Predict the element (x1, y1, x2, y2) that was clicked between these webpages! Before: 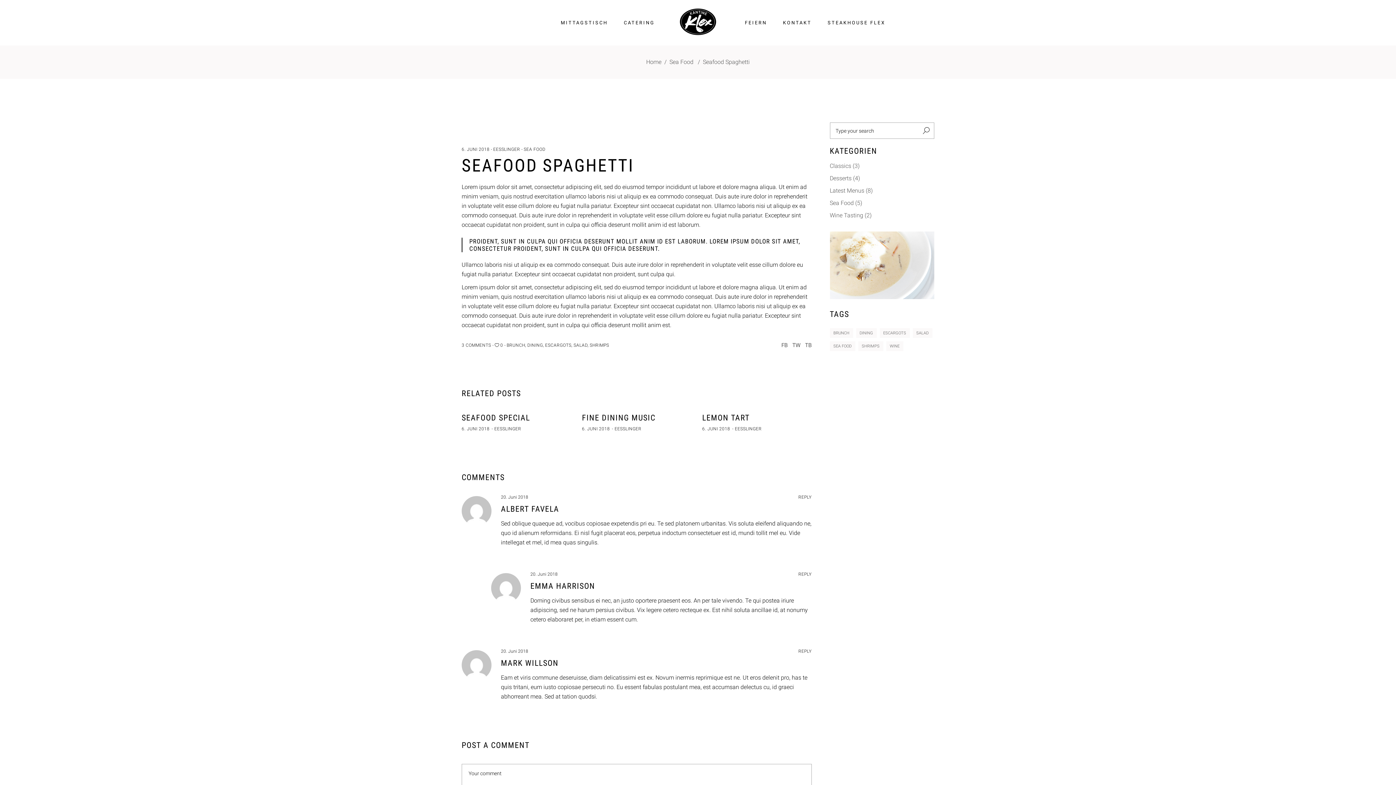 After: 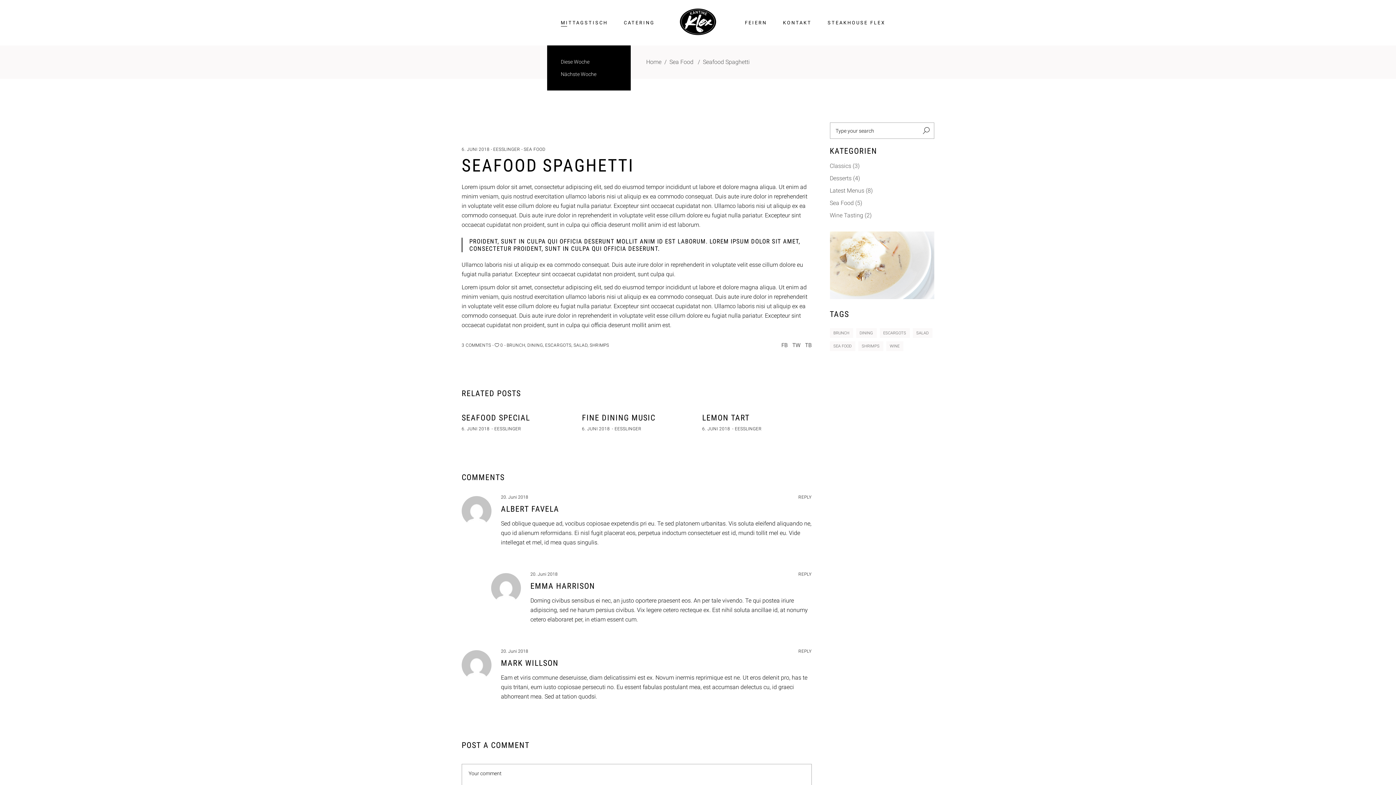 Action: bbox: (552, 0, 616, 45) label: MITTAGSTISCH